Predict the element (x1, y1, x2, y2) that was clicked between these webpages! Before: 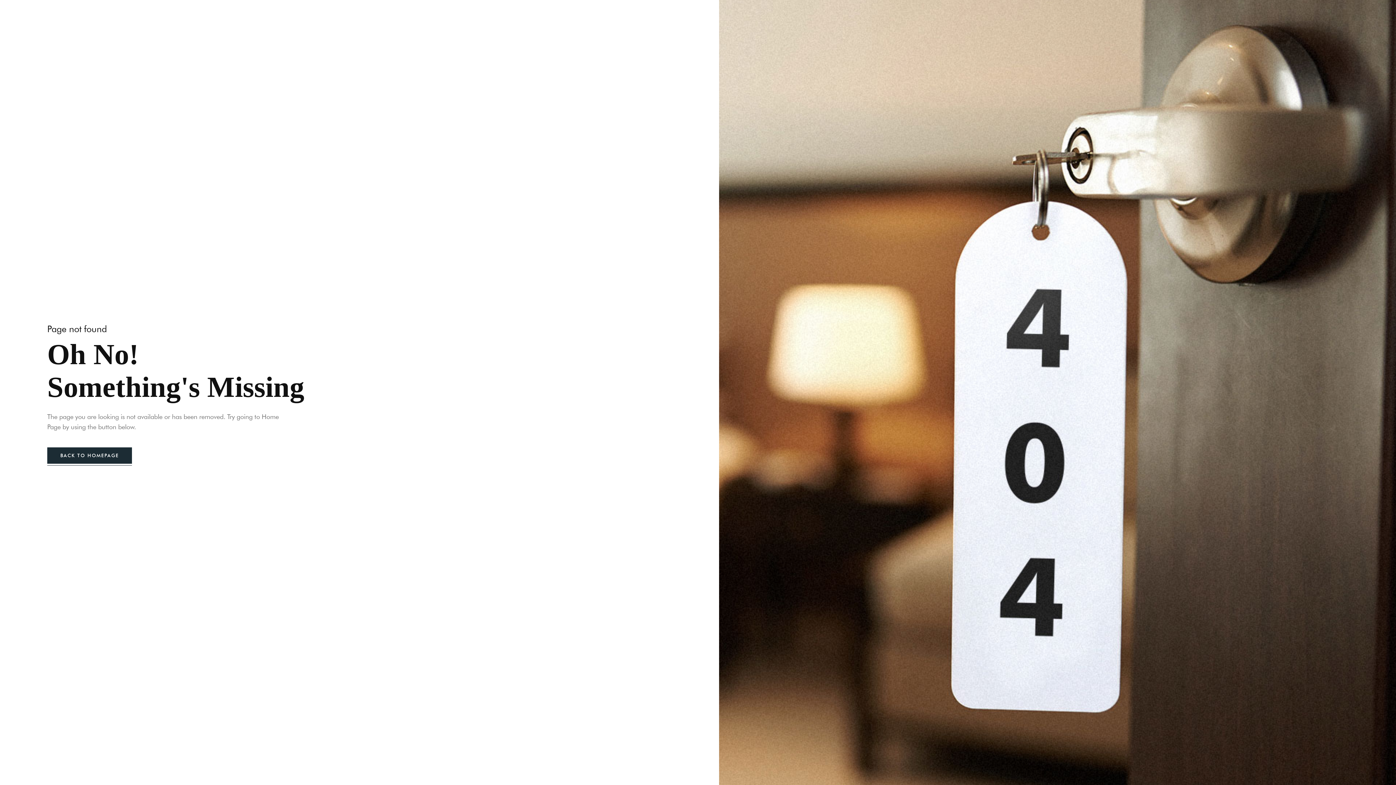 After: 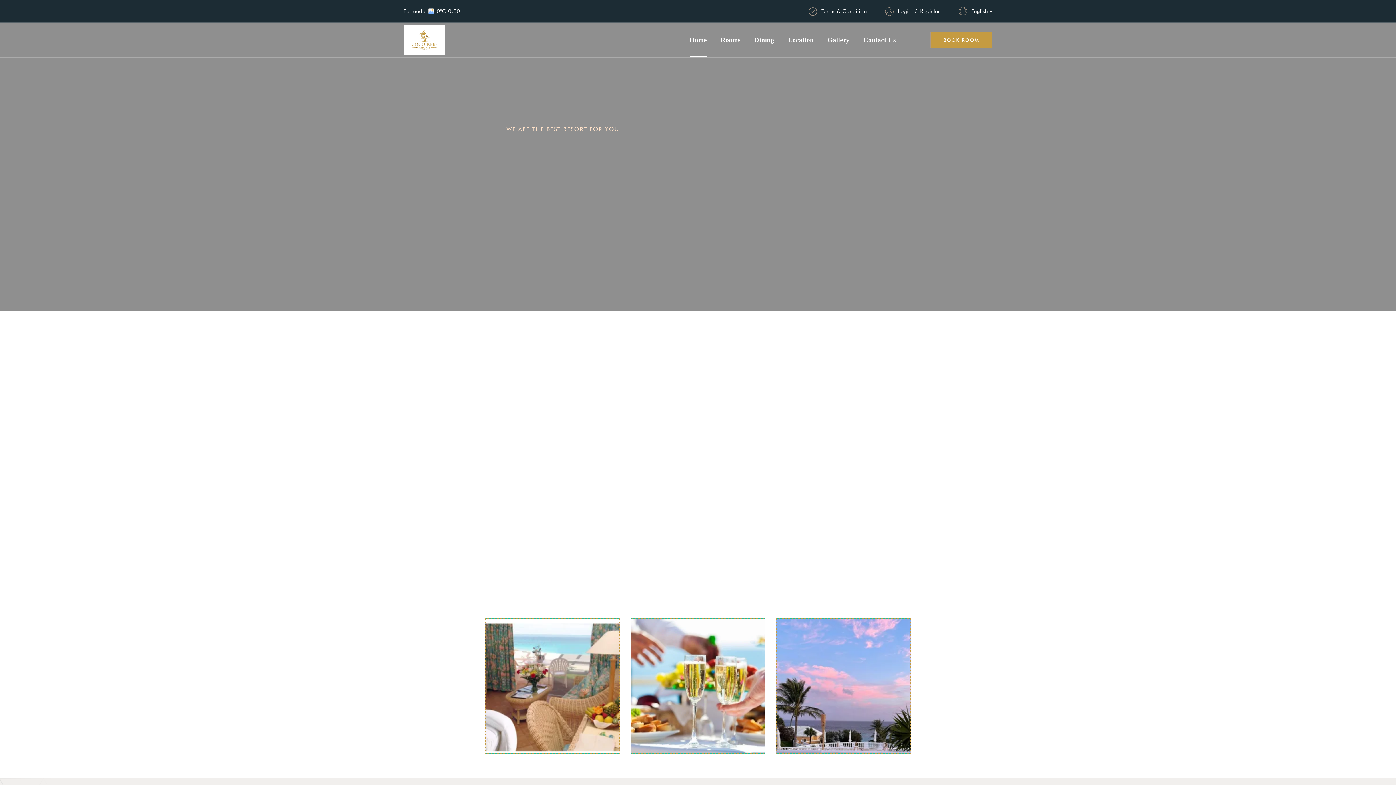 Action: label: BACK TO HOMEPAGE bbox: (47, 447, 132, 463)